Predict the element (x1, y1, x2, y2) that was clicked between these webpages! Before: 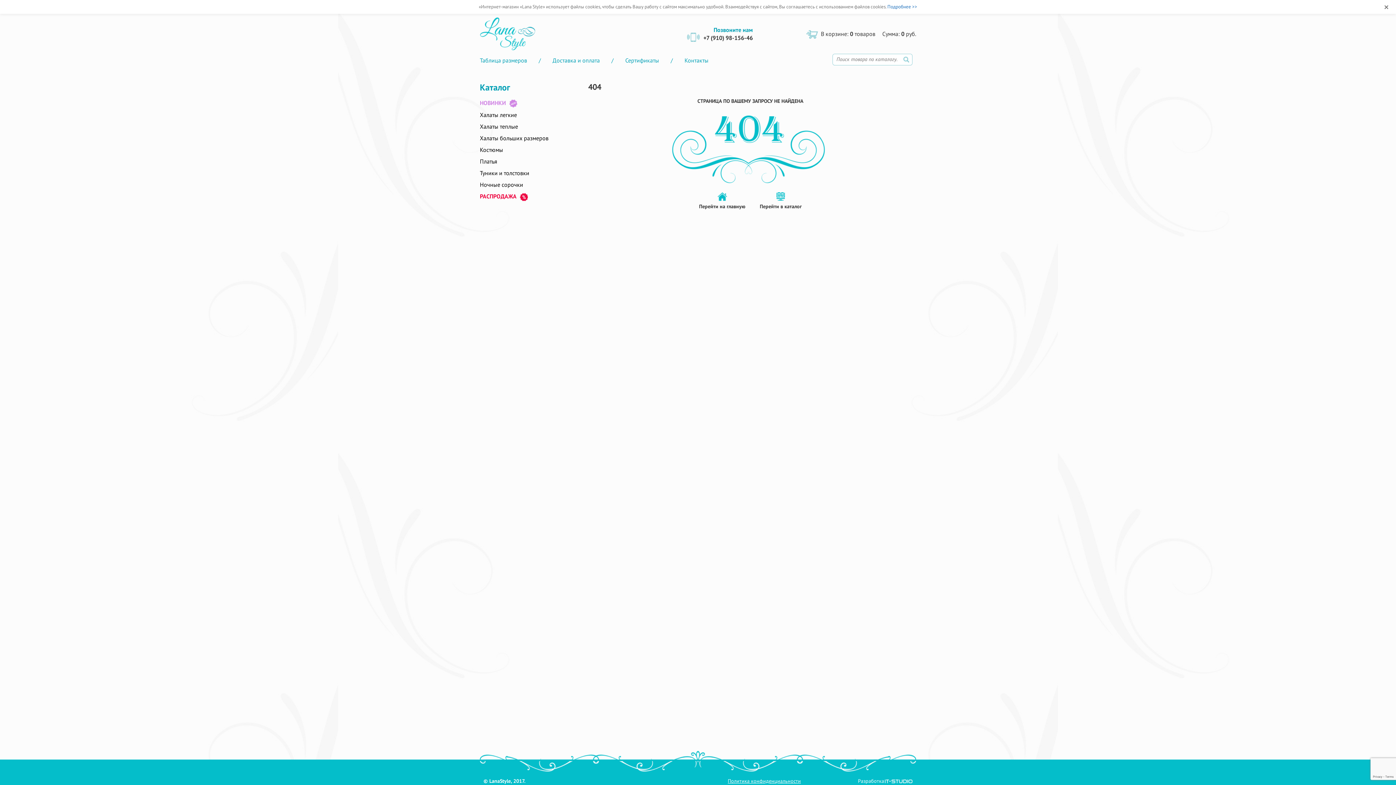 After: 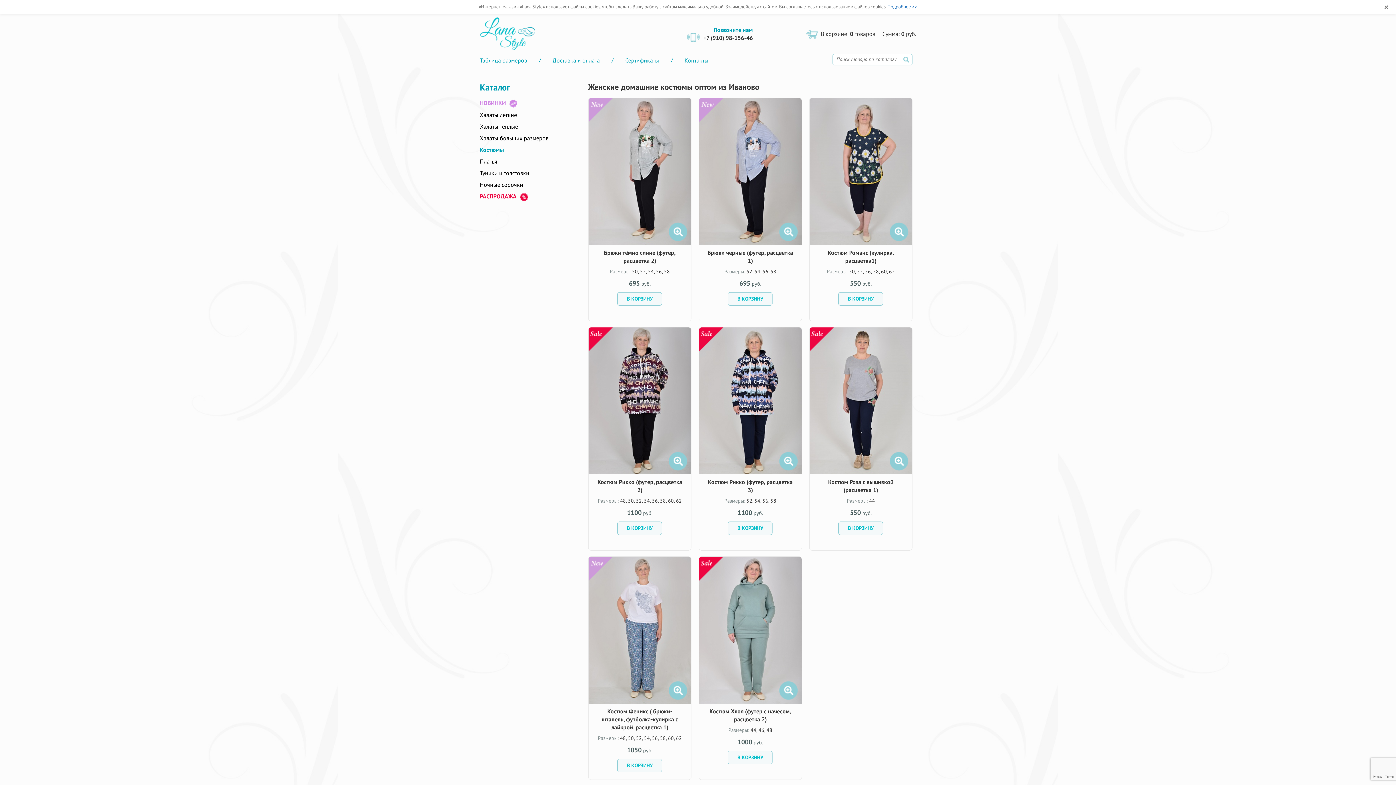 Action: label: Костюмы bbox: (480, 144, 577, 155)